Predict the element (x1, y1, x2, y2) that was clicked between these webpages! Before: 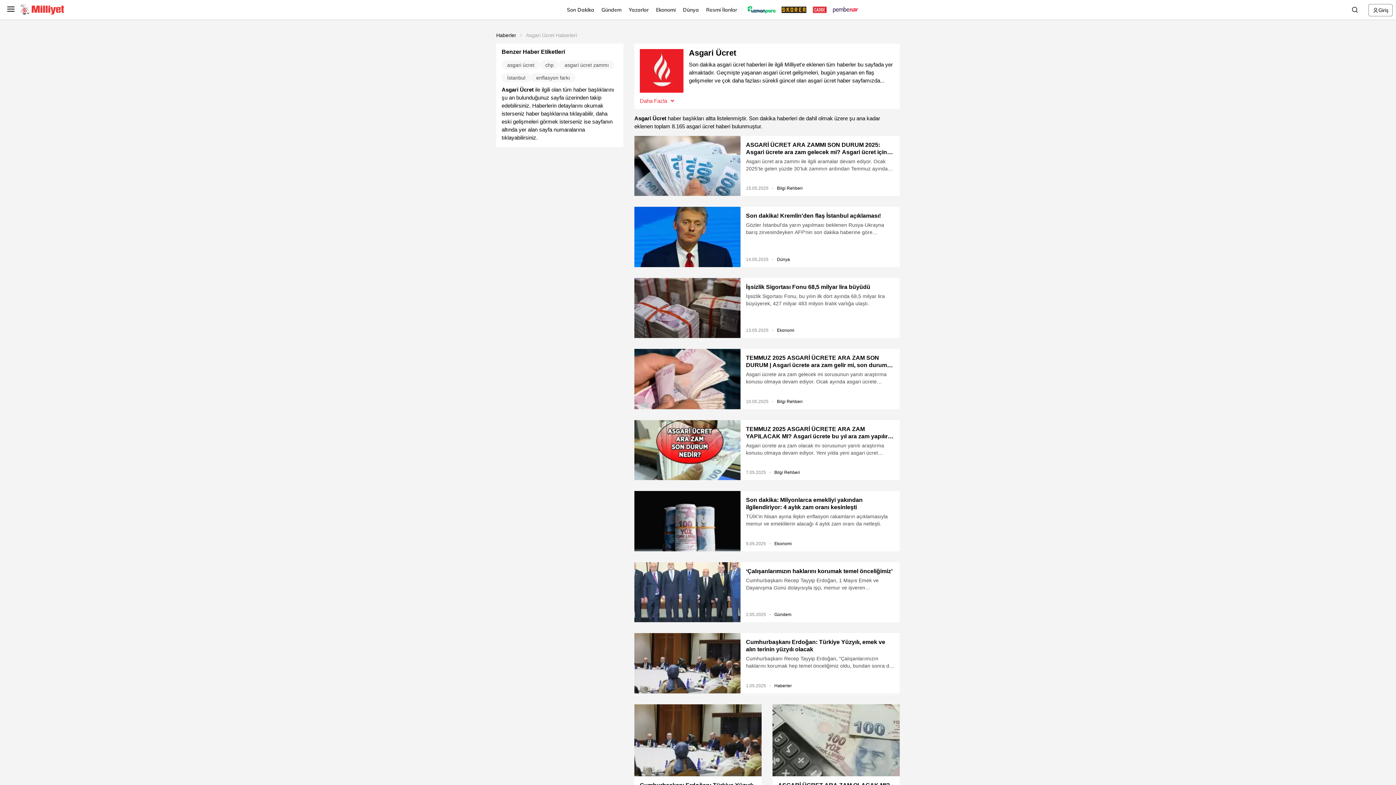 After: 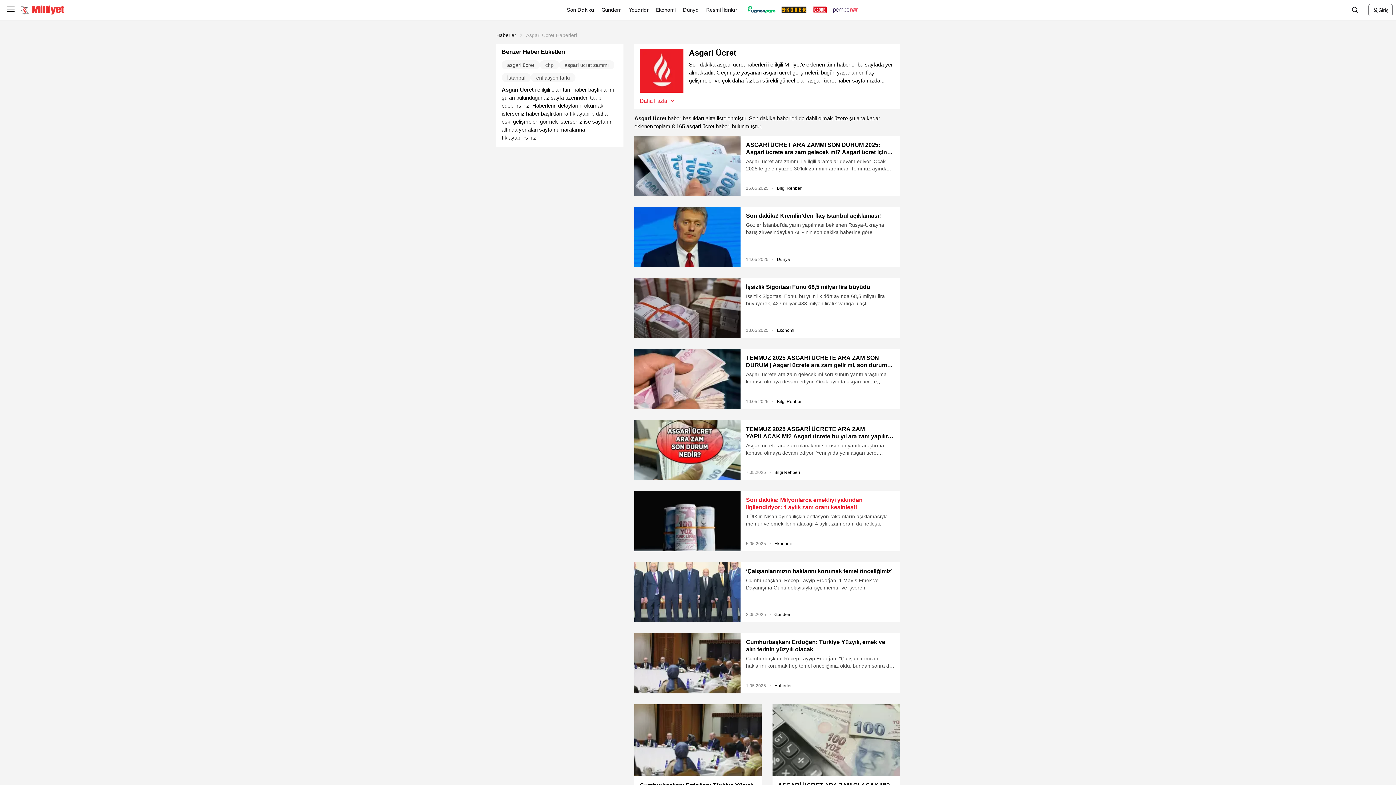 Action: bbox: (746, 496, 894, 511) label: Son dakika: Milyonlarca emekliyi yakından ilgilendiriyor: 4 aylık zam oranı kesinleşti